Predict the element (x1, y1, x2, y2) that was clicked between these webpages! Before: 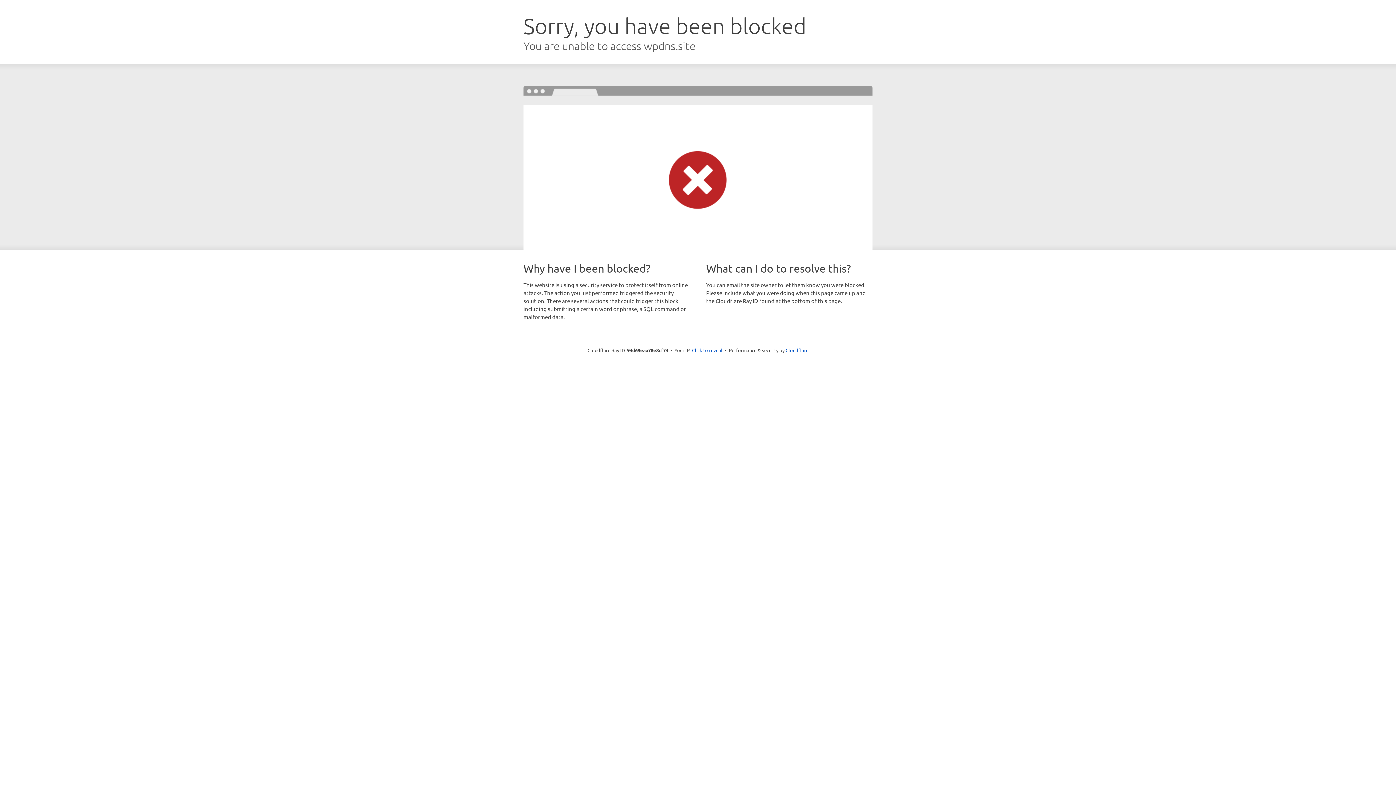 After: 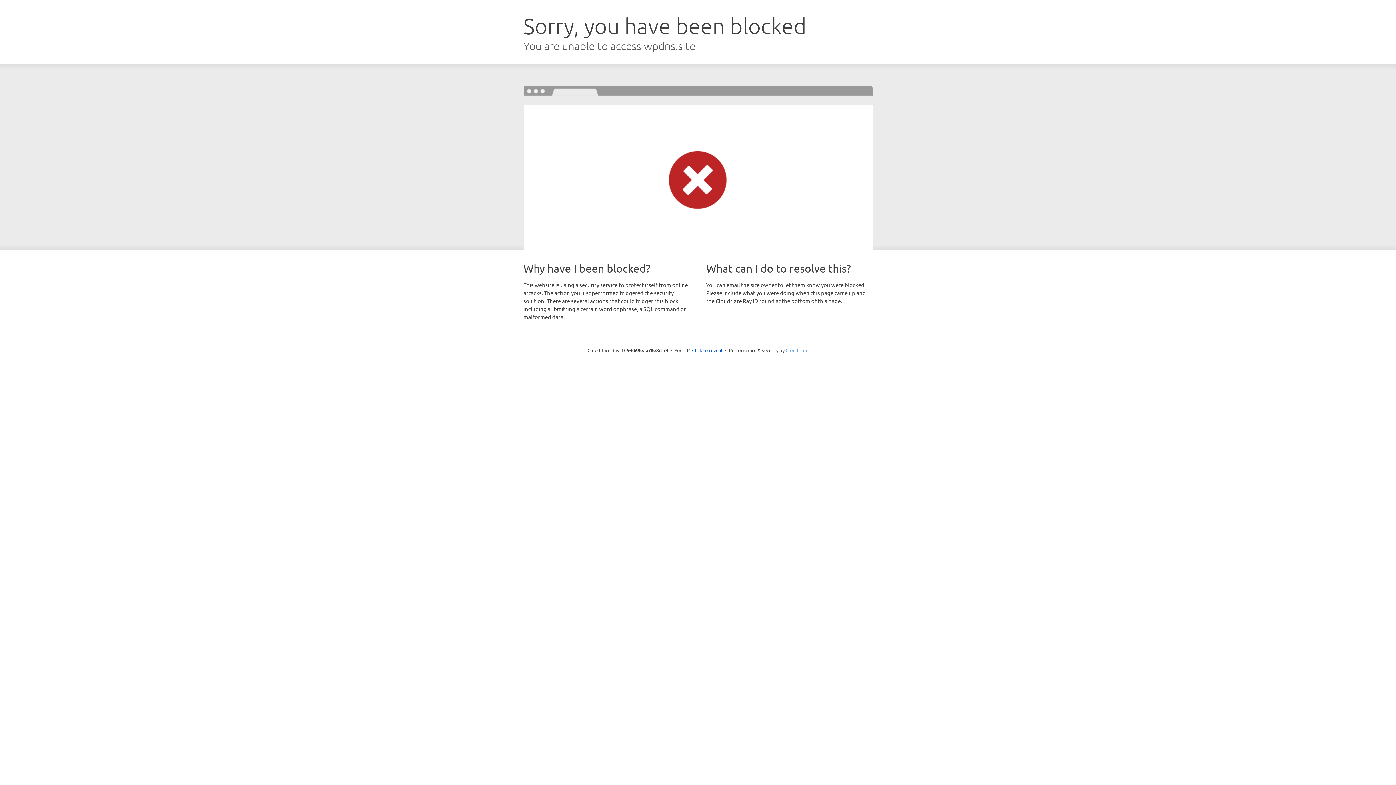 Action: bbox: (785, 347, 808, 353) label: Cloudflare